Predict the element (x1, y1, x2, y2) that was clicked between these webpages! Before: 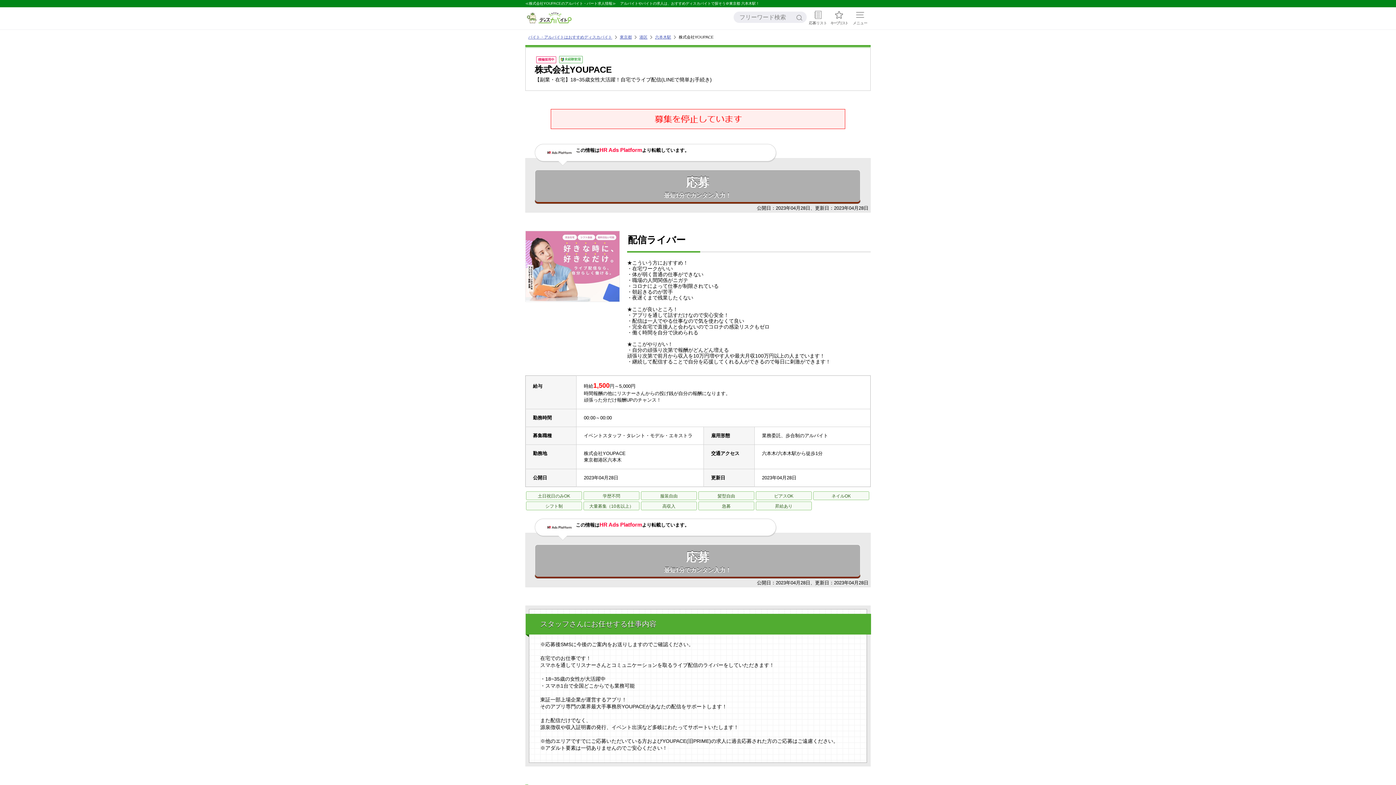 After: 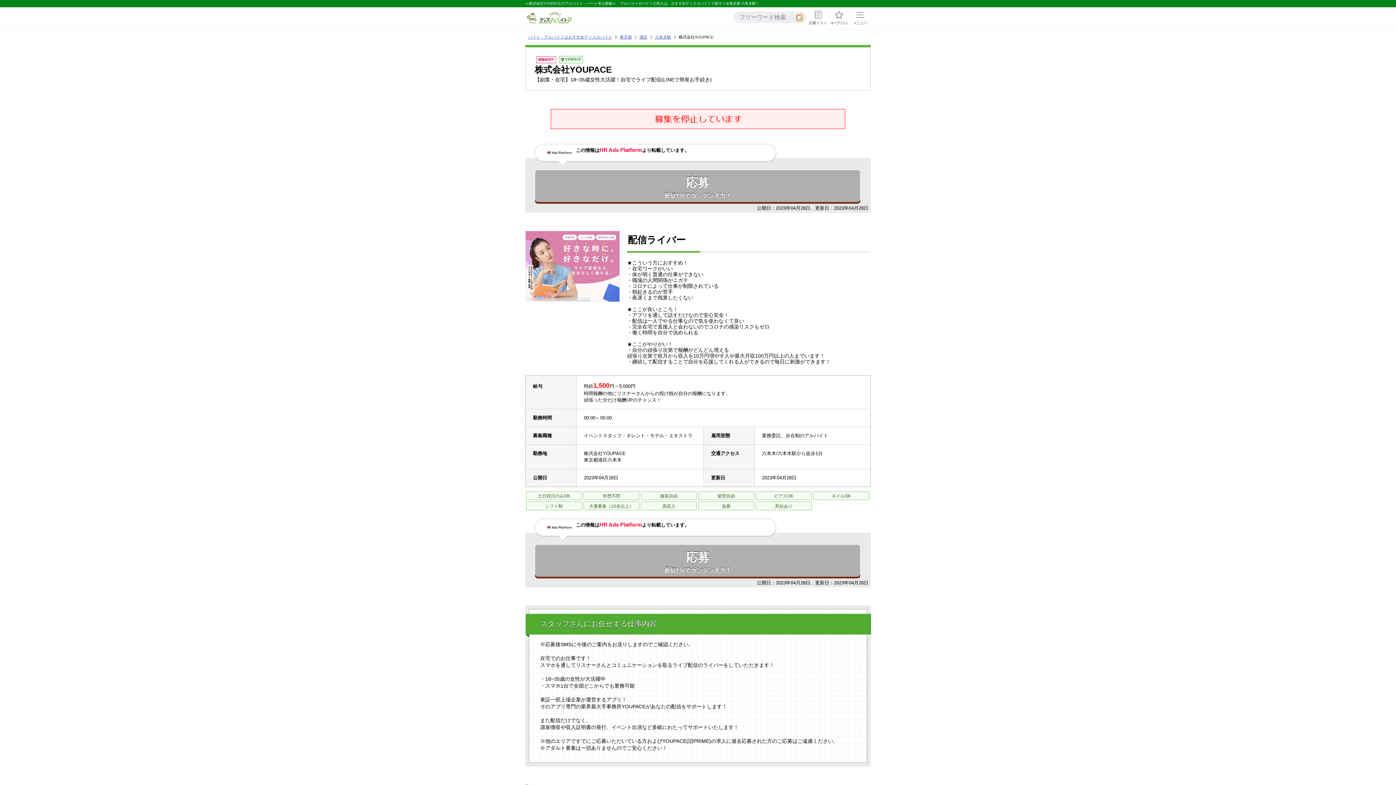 Action: bbox: (796, 15, 802, 21)